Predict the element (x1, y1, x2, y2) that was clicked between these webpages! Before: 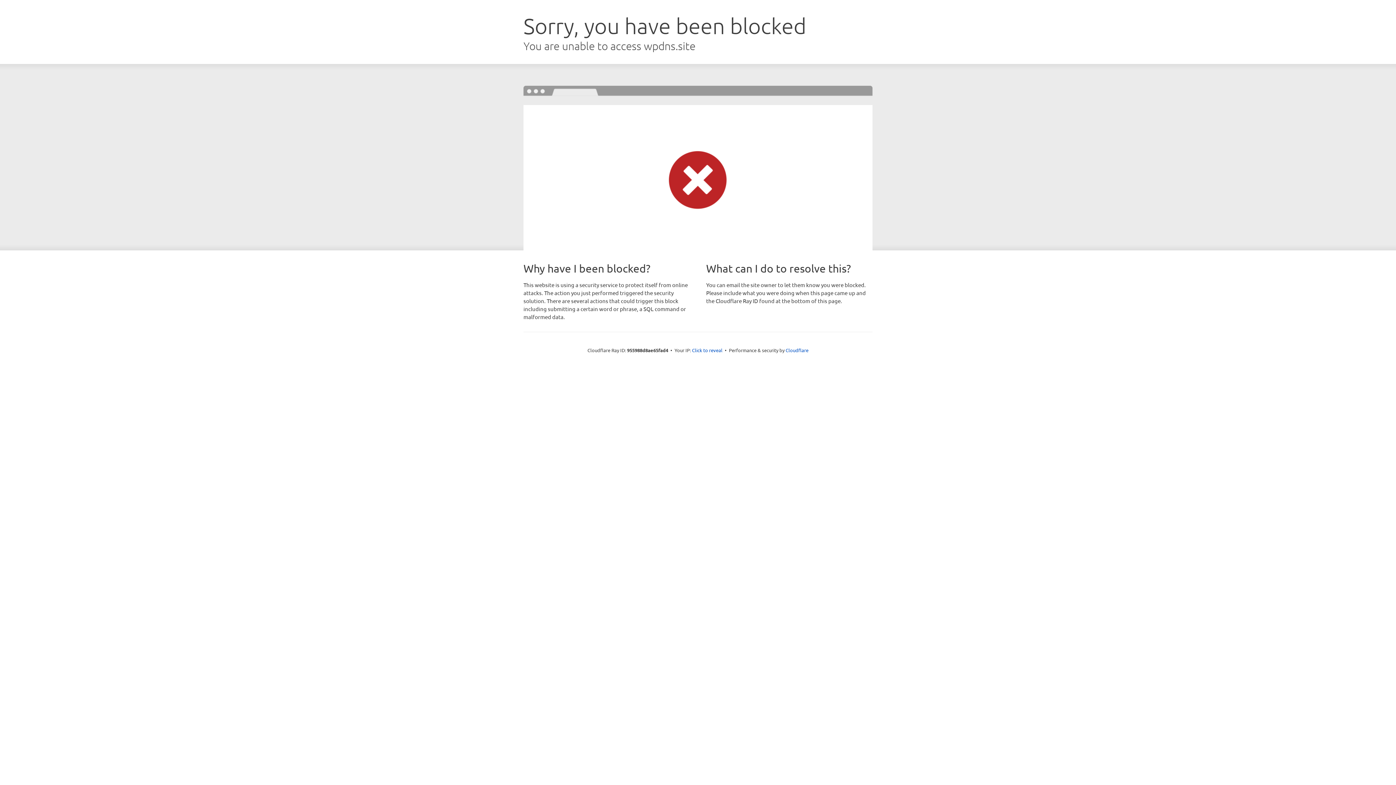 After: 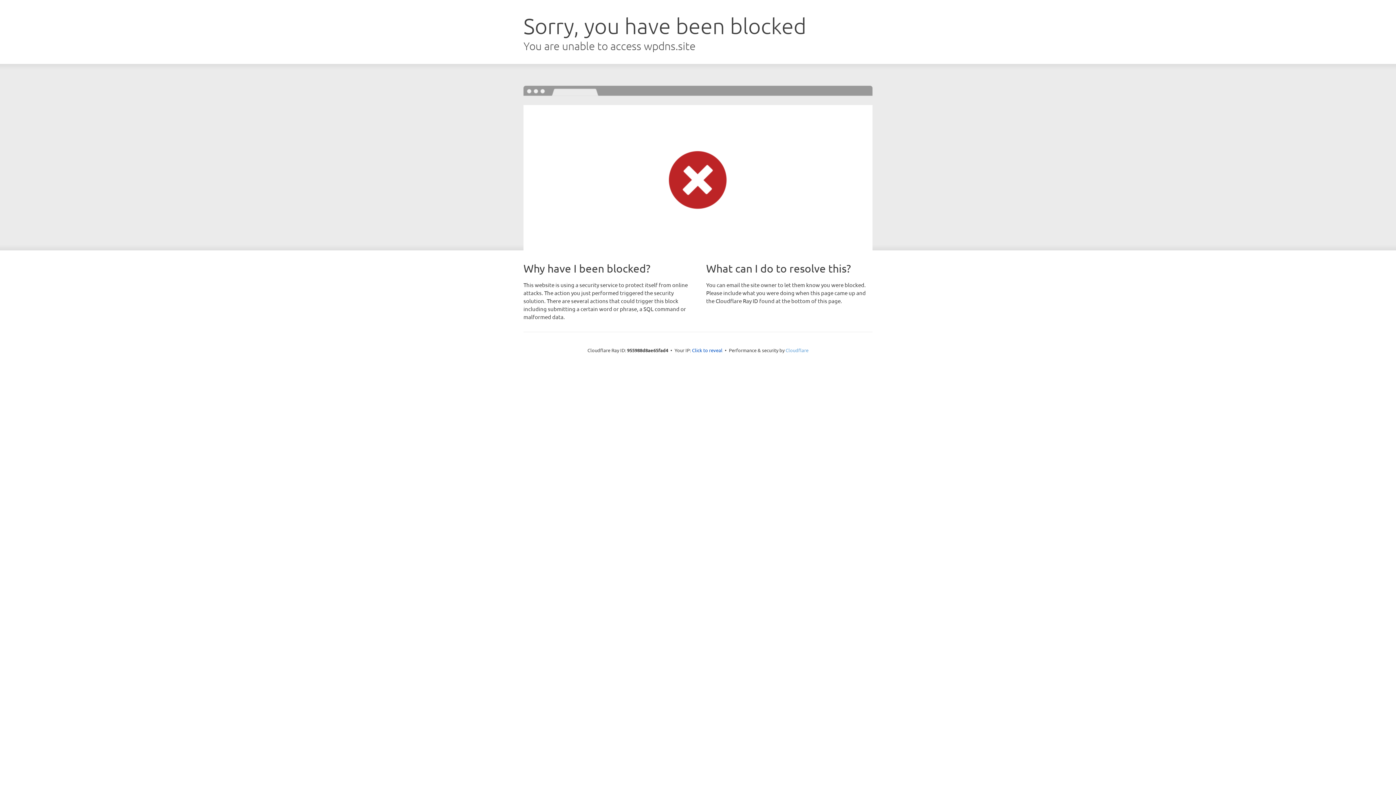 Action: label: Cloudflare bbox: (785, 347, 808, 353)